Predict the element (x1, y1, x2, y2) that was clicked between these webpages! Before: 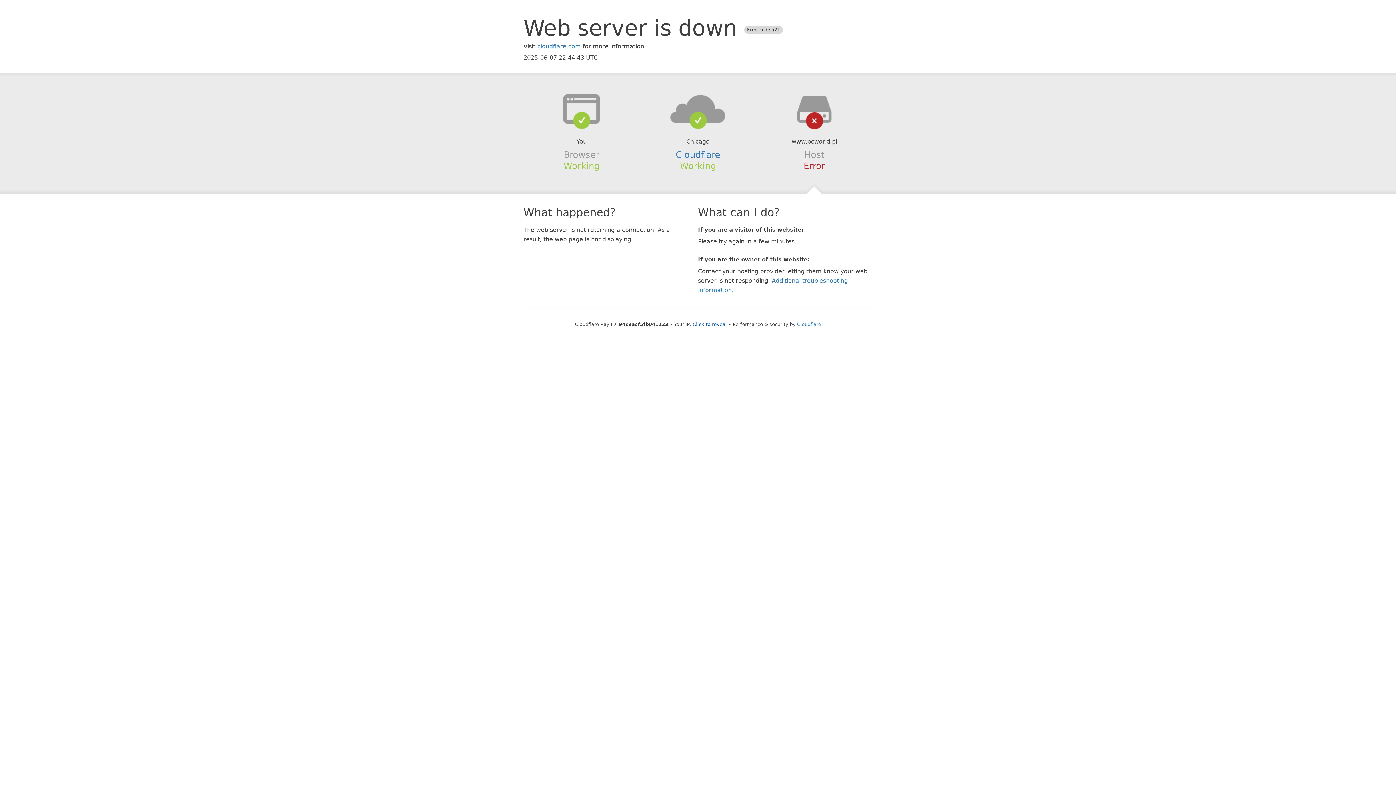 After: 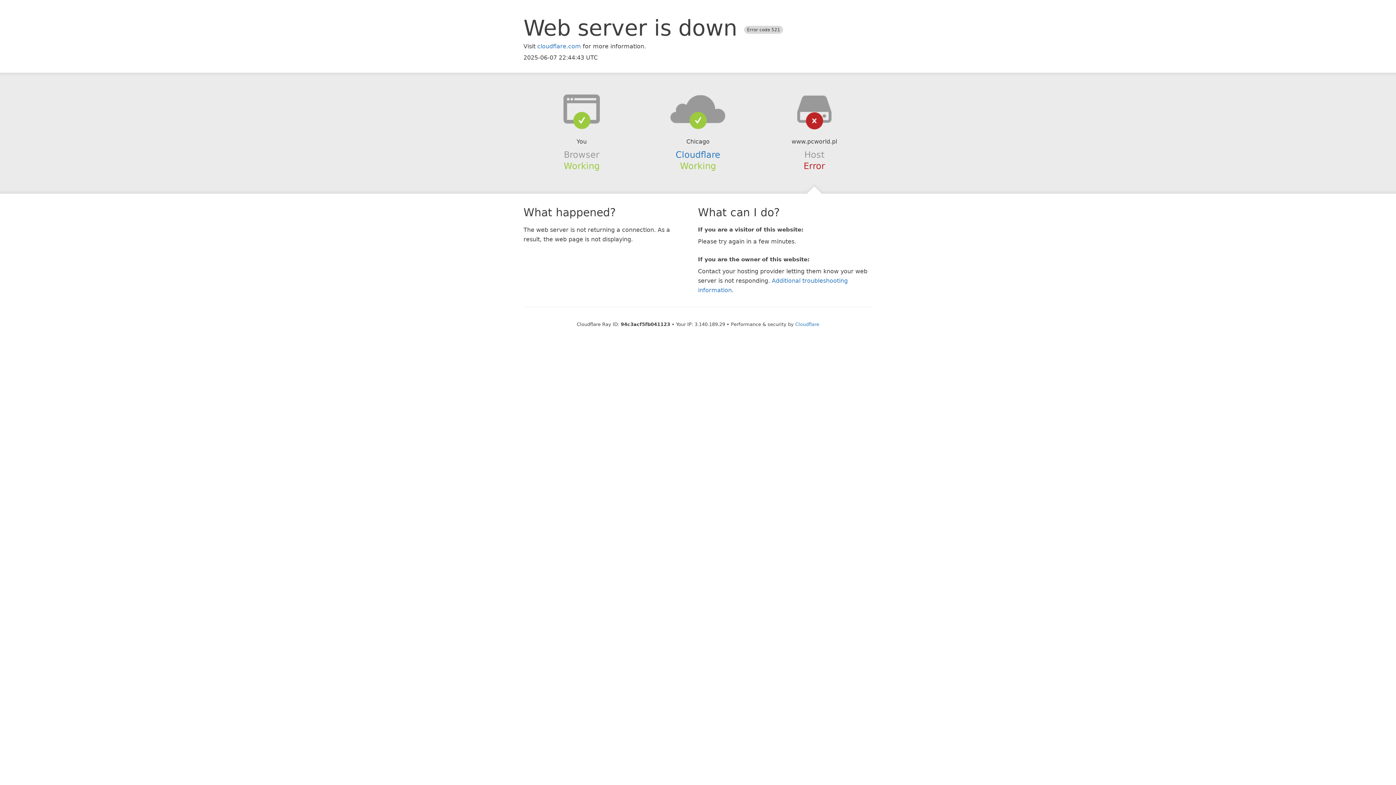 Action: bbox: (692, 321, 727, 327) label: Click to reveal